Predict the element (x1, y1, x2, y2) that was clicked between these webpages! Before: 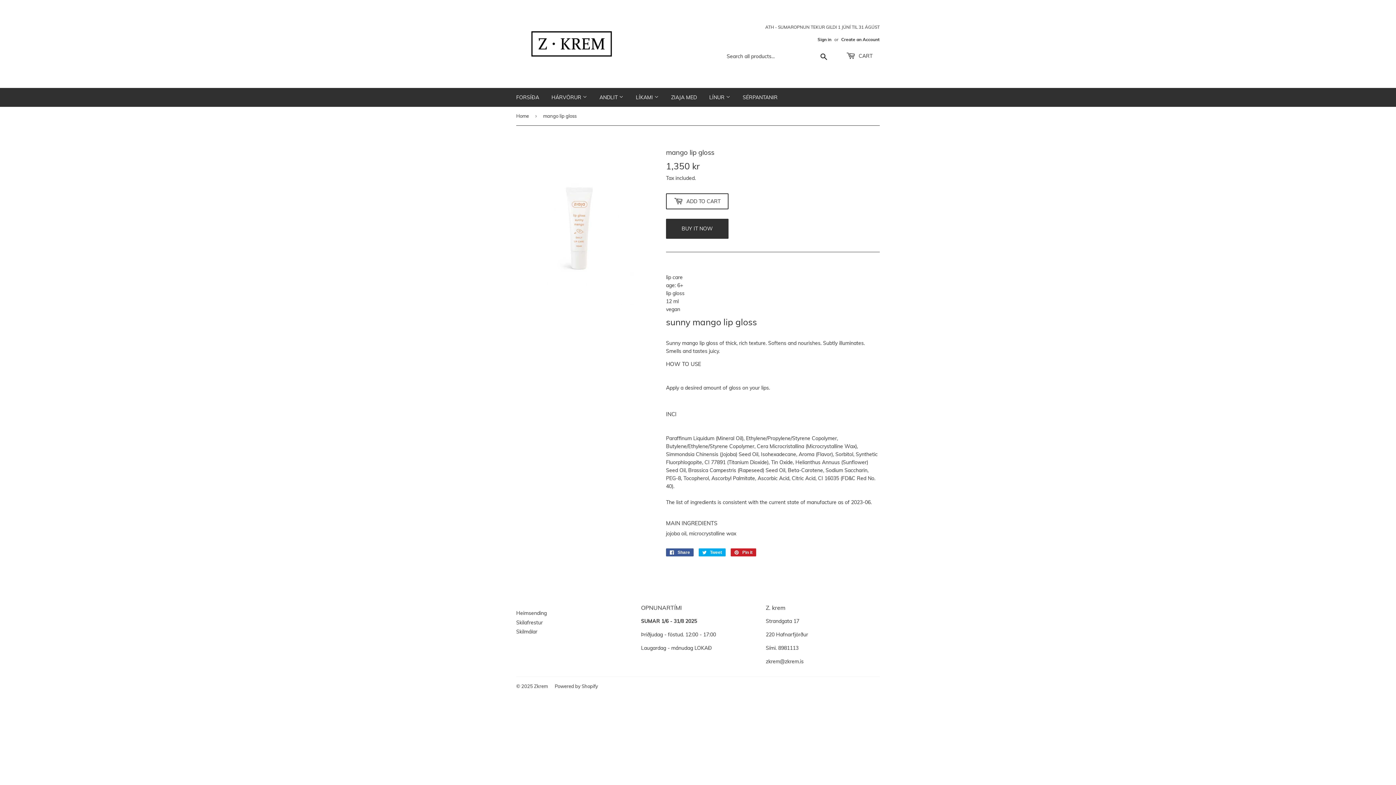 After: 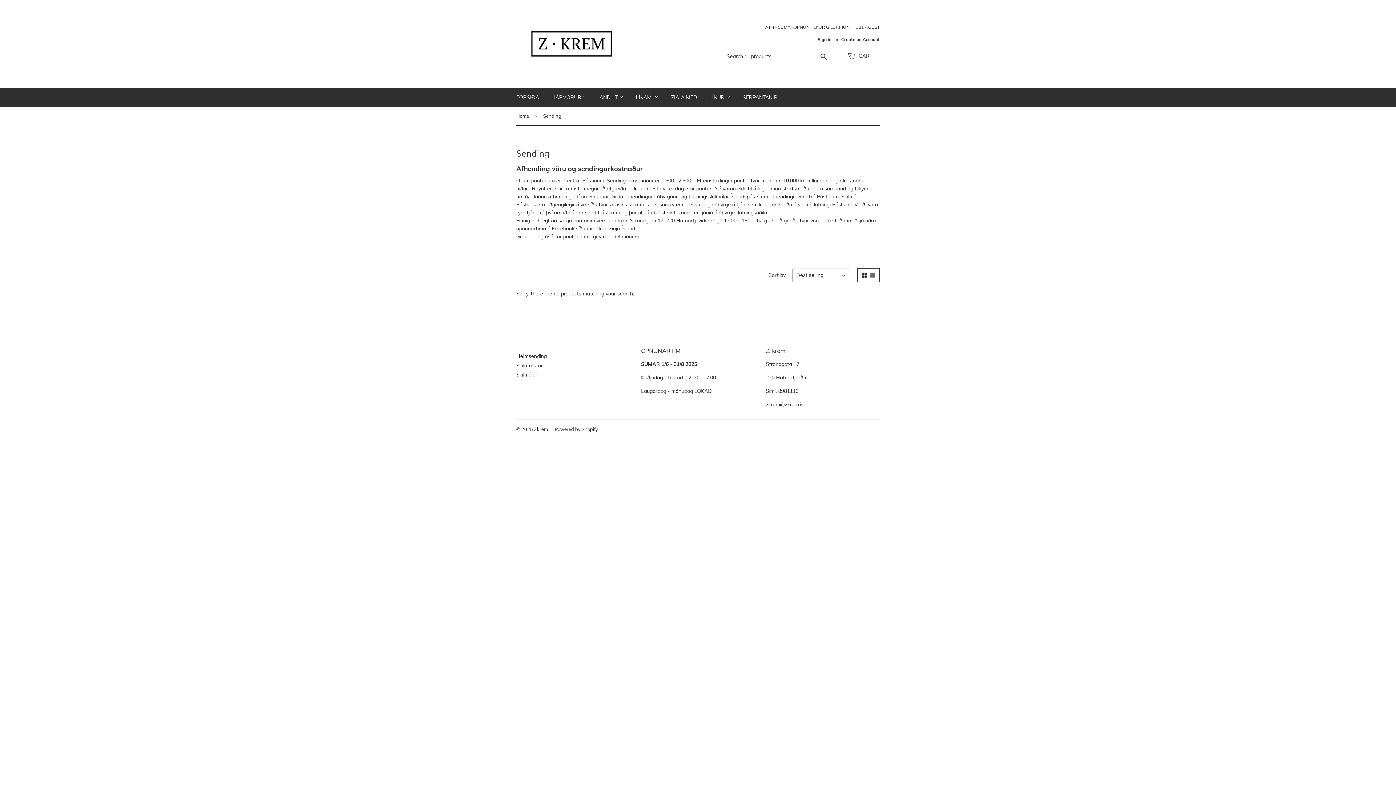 Action: bbox: (516, 610, 546, 616) label: Heimsending